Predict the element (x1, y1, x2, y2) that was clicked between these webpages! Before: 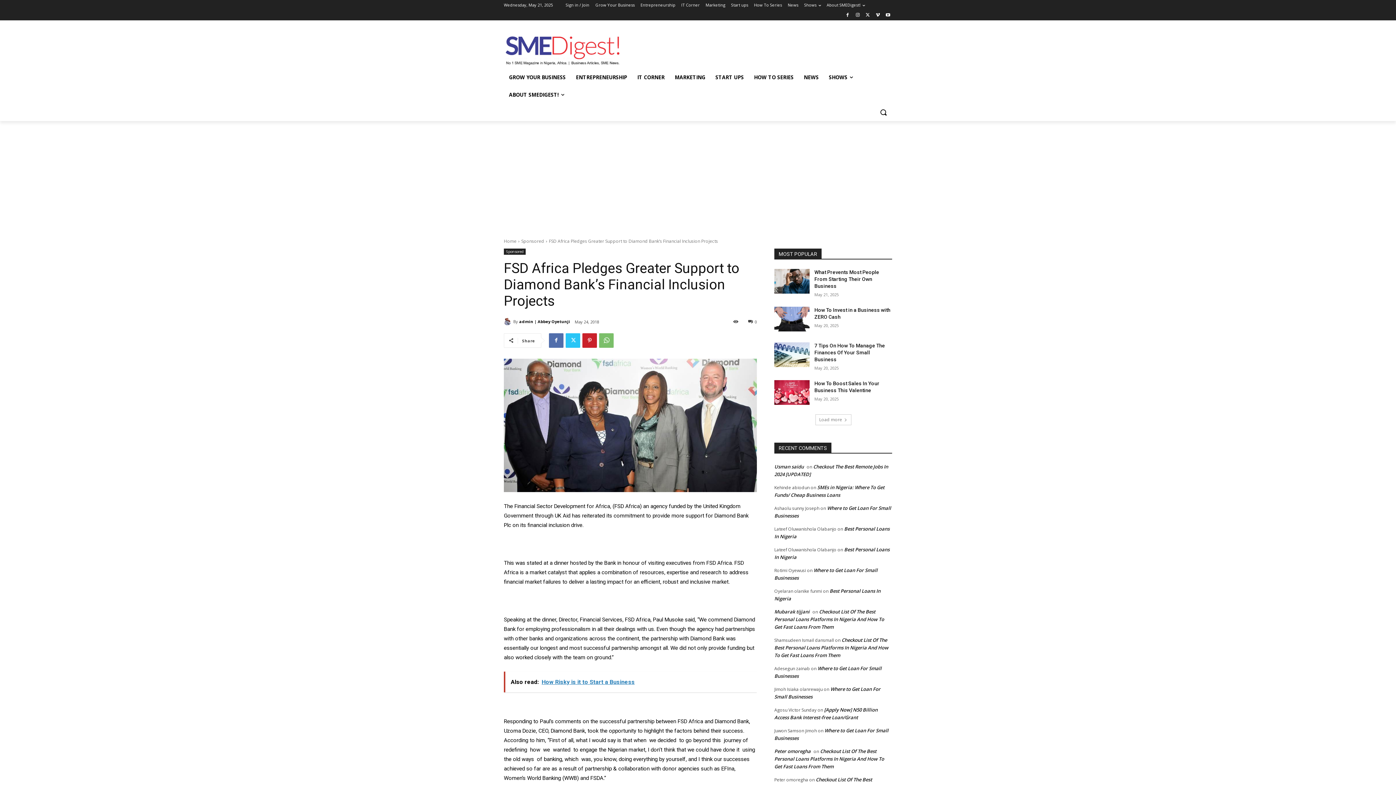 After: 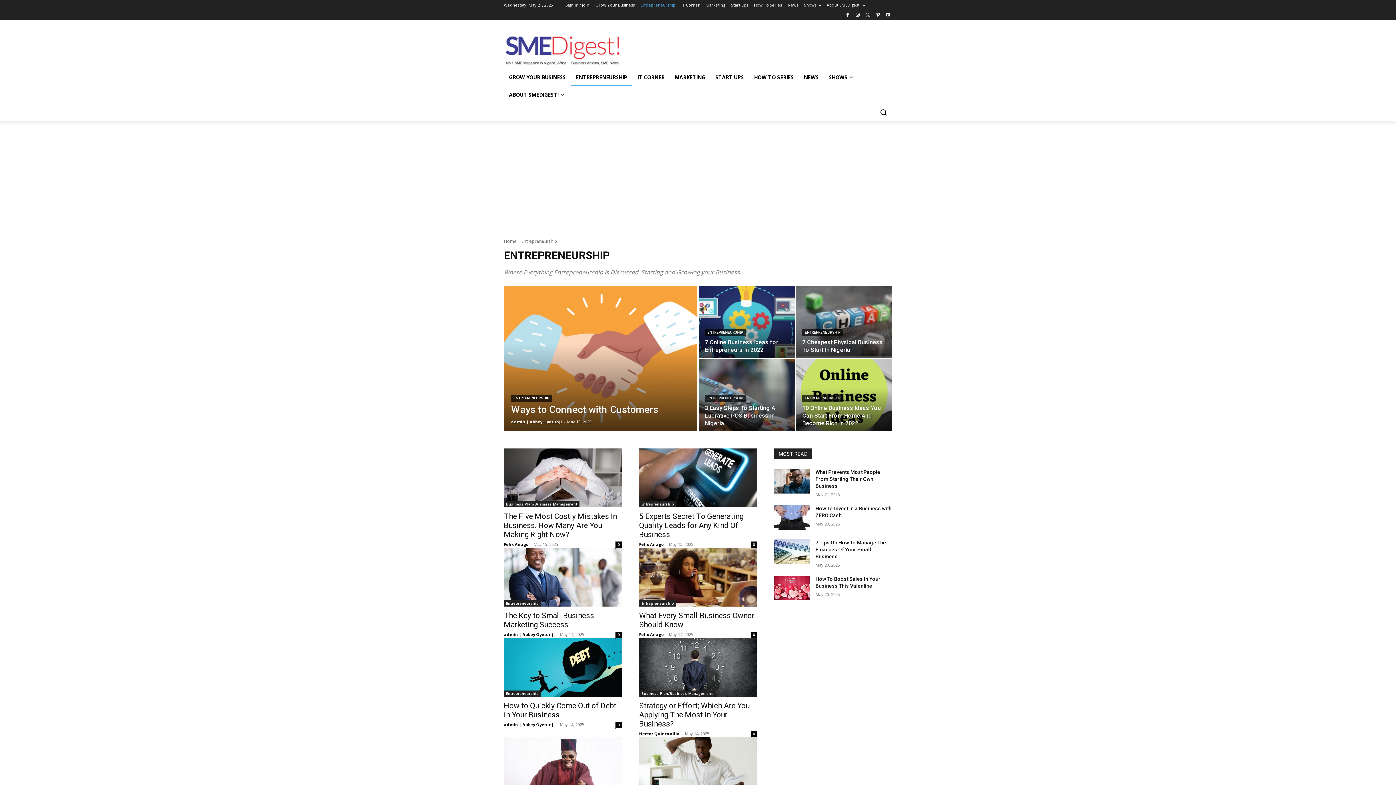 Action: bbox: (570, 68, 632, 86) label: ENTREPRENEURSHIP